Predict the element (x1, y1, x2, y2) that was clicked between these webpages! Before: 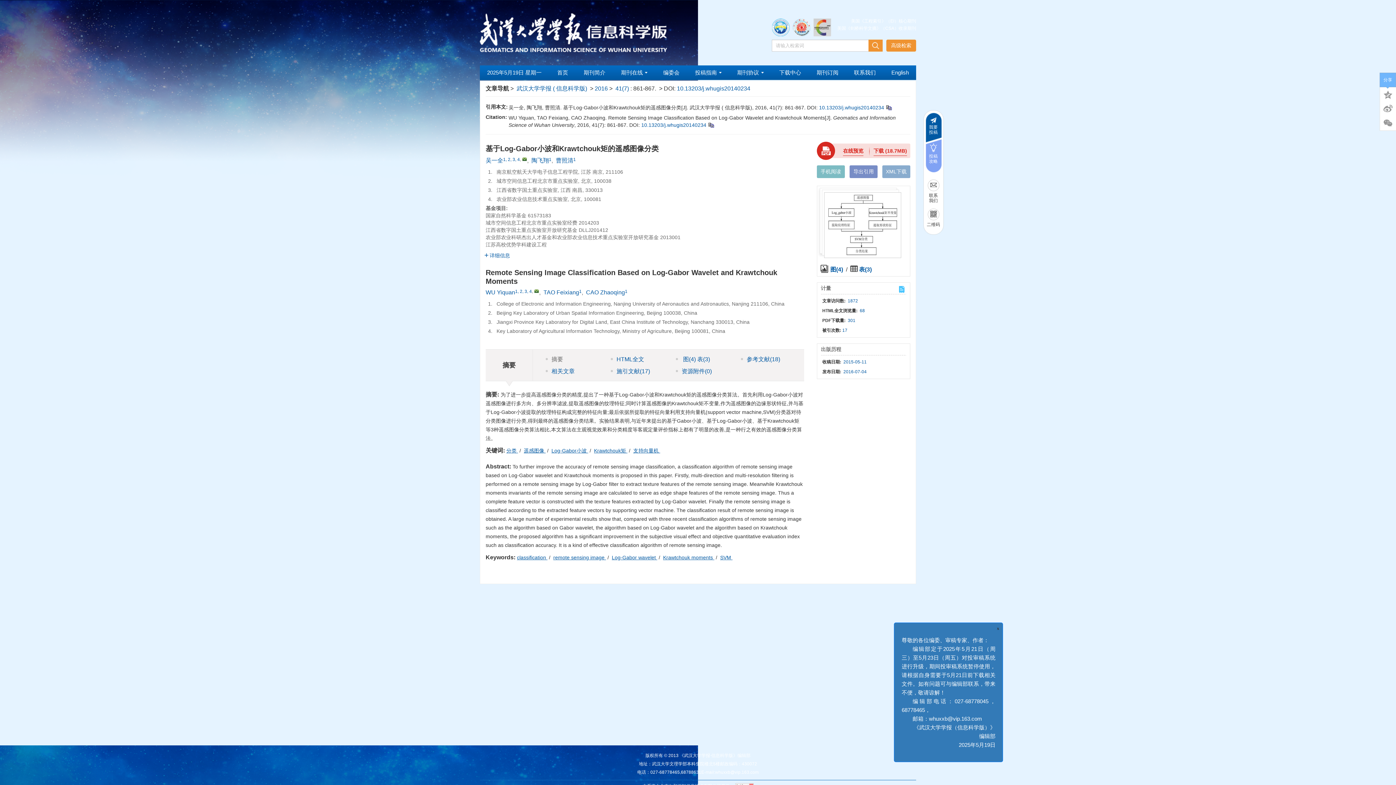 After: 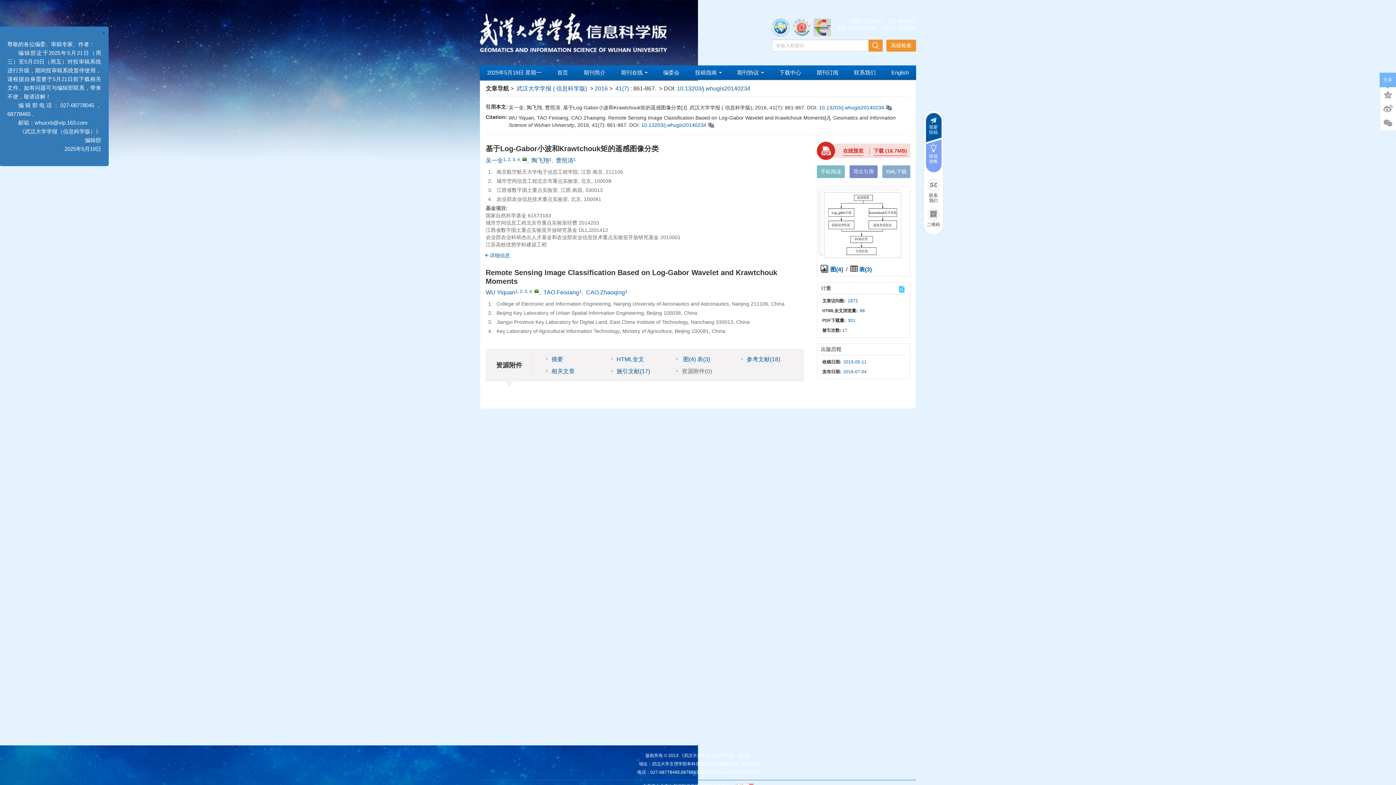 Action: label: 资源附件(0) bbox: (674, 365, 739, 377)